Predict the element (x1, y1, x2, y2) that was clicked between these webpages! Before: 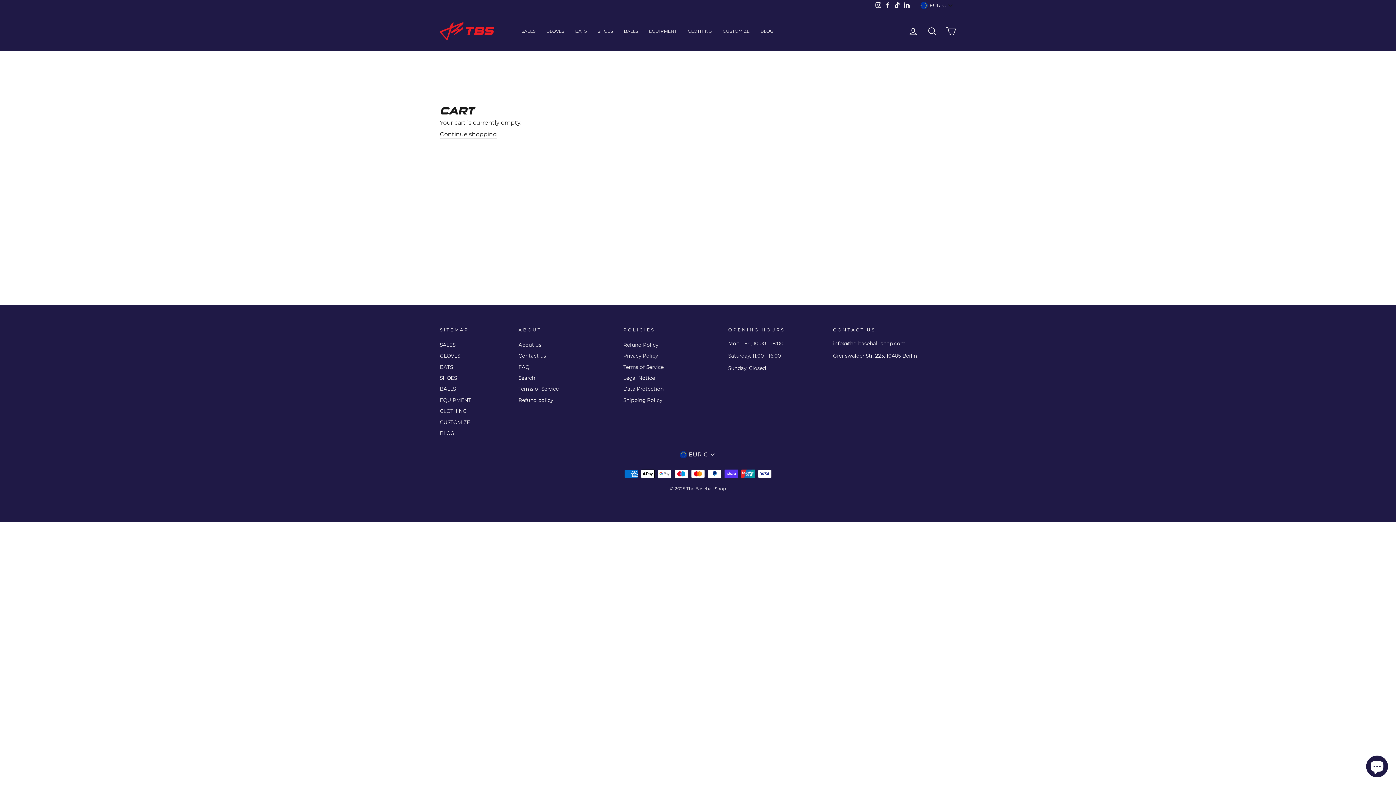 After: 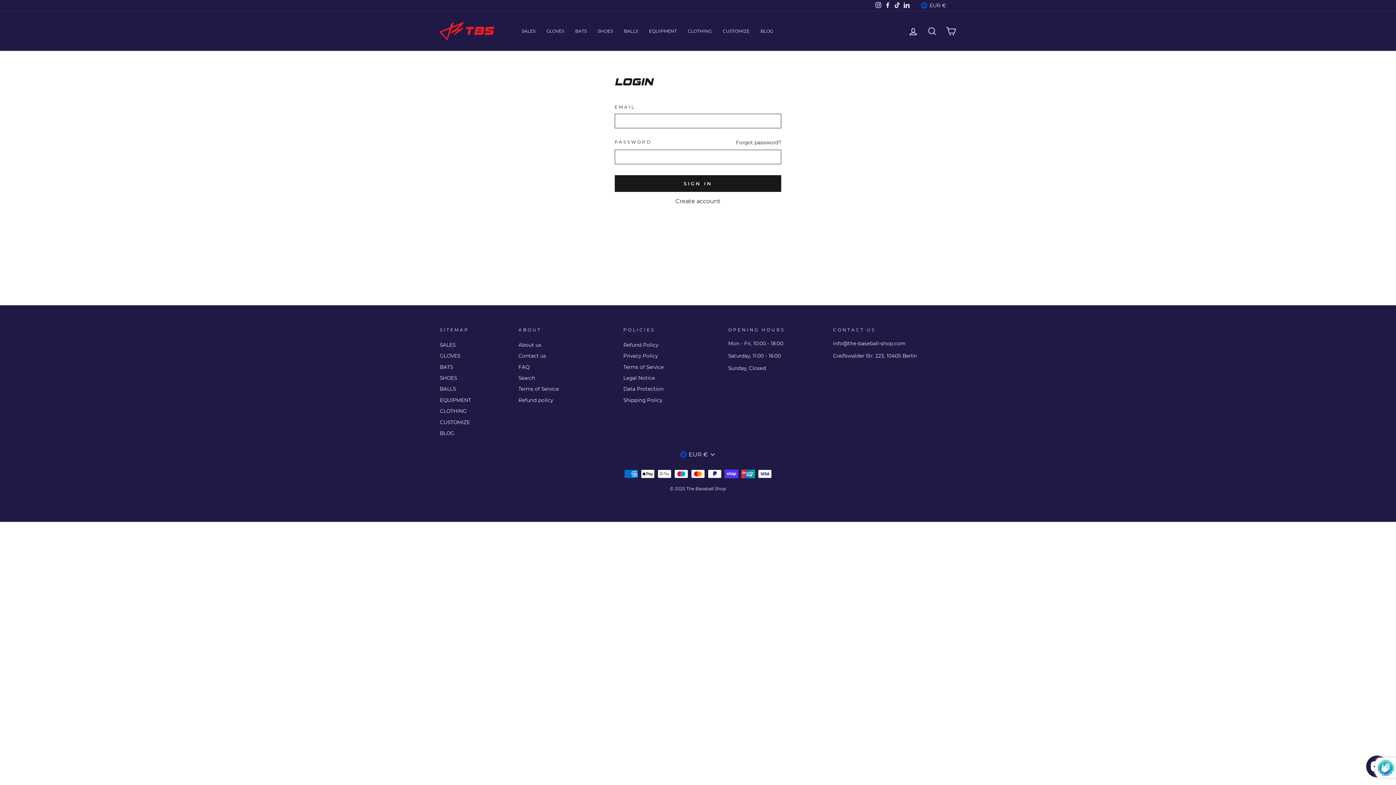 Action: bbox: (904, 23, 922, 38) label: LOG IN